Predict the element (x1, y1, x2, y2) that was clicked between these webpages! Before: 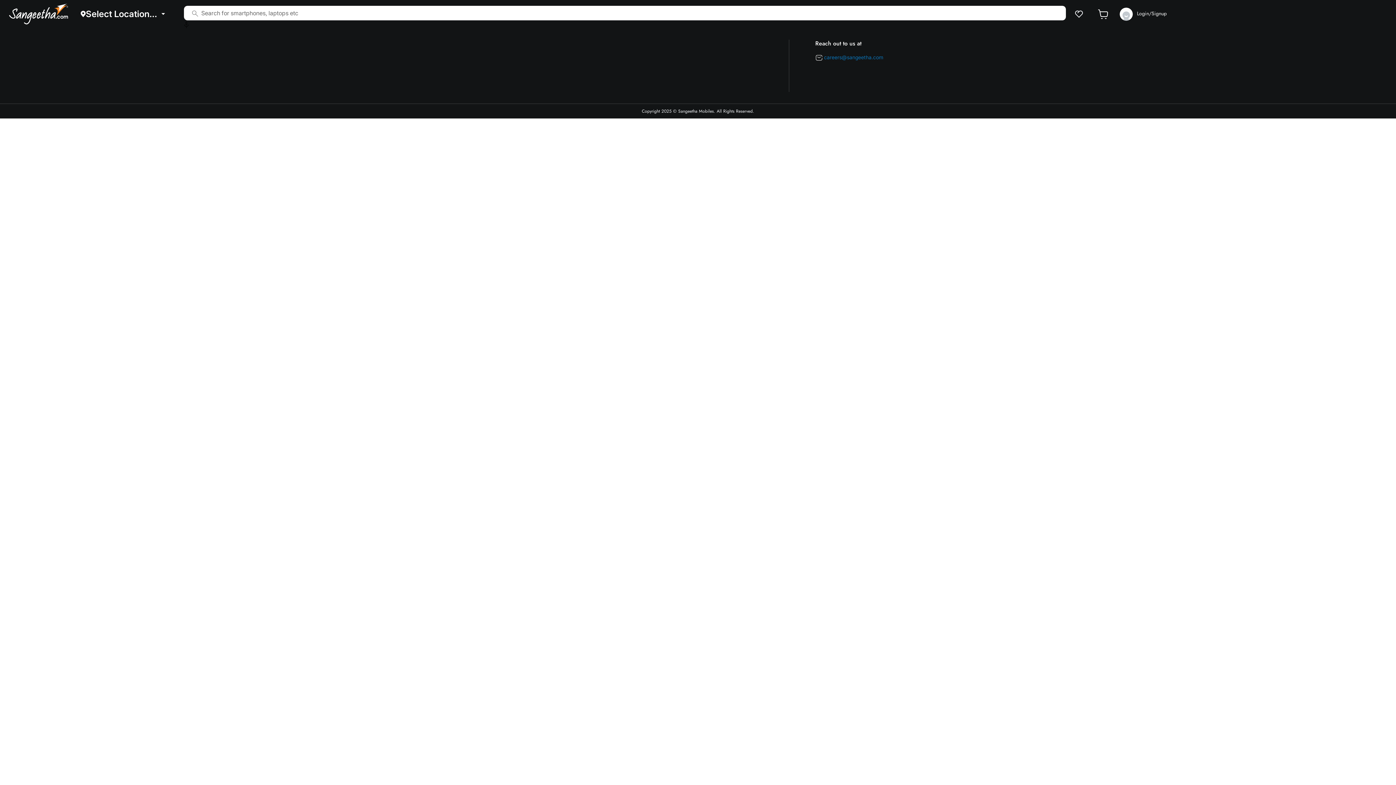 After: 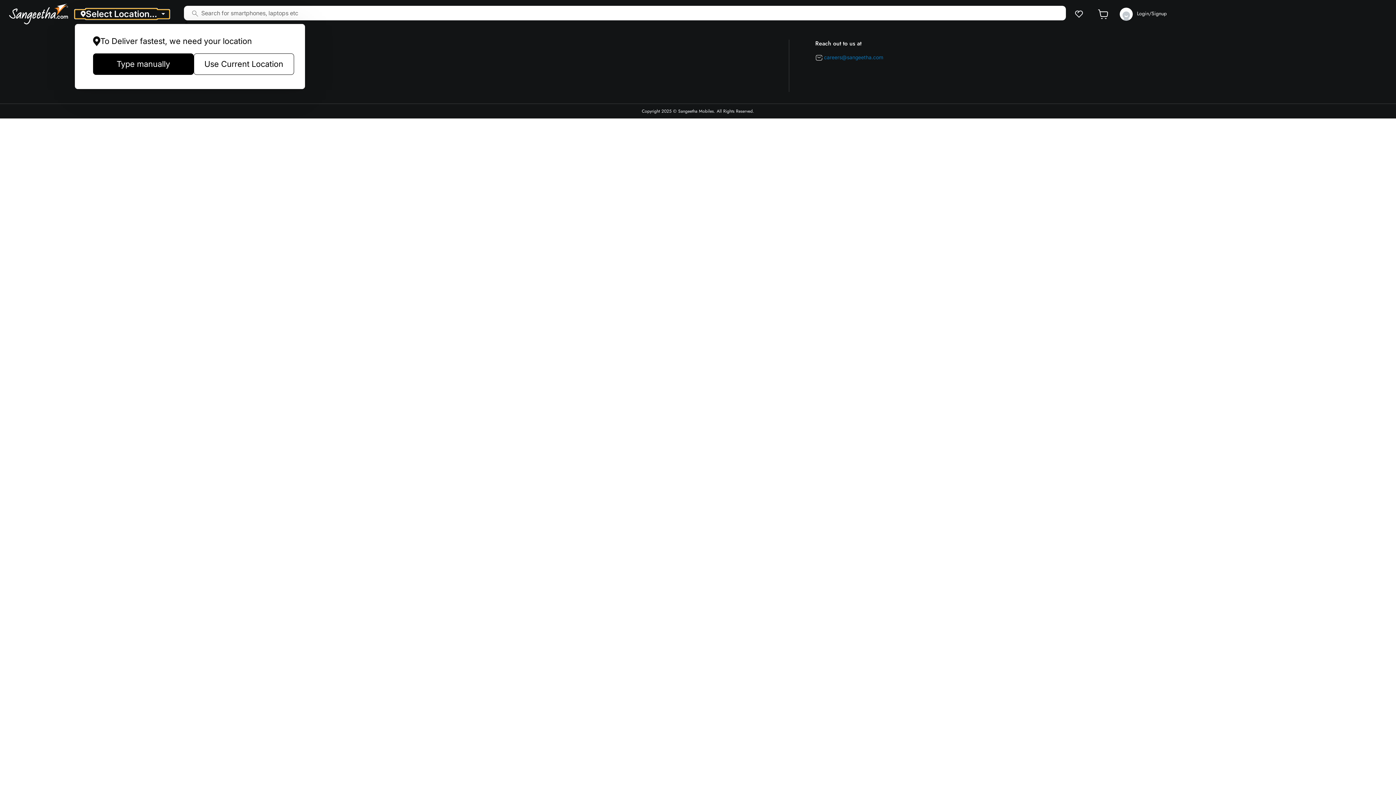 Action: bbox: (74, 9, 169, 18) label: Select Location...